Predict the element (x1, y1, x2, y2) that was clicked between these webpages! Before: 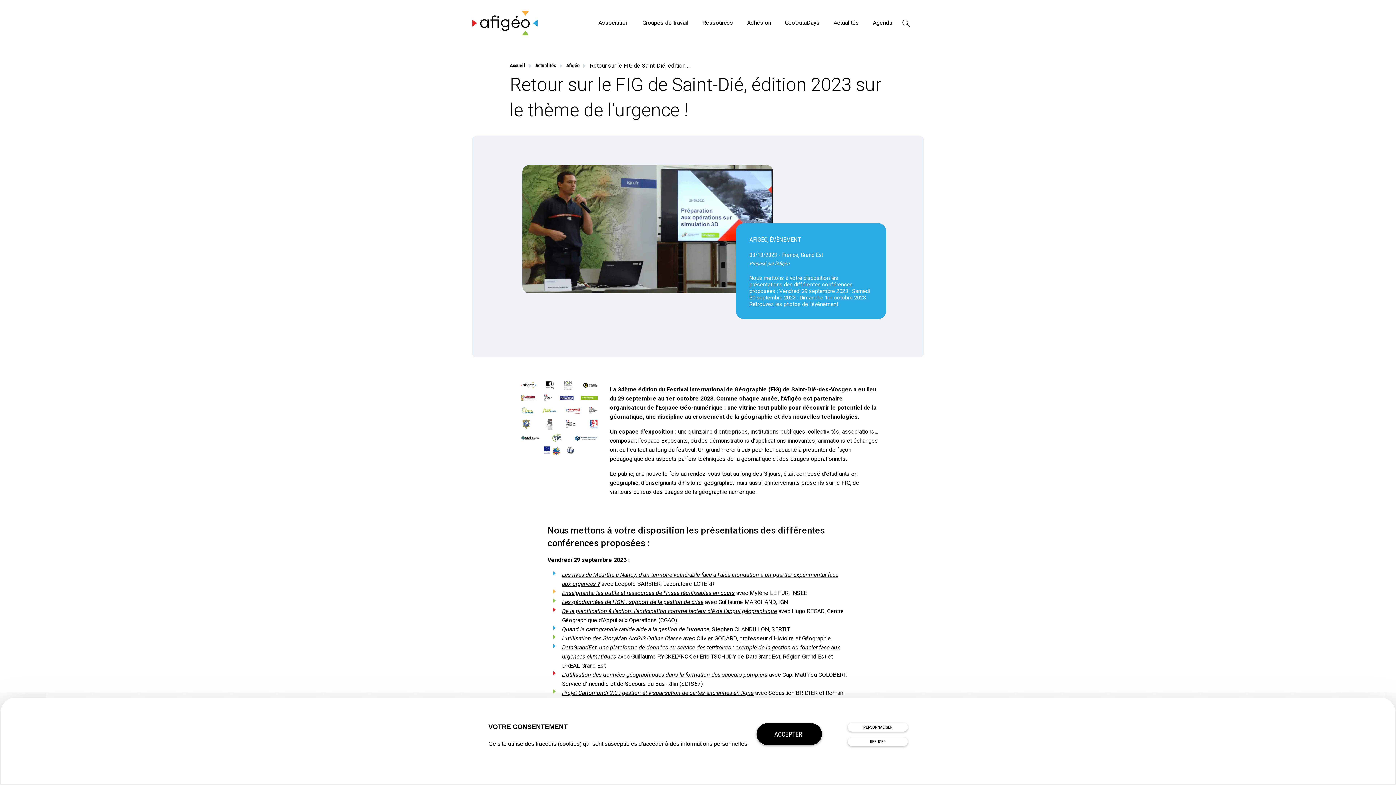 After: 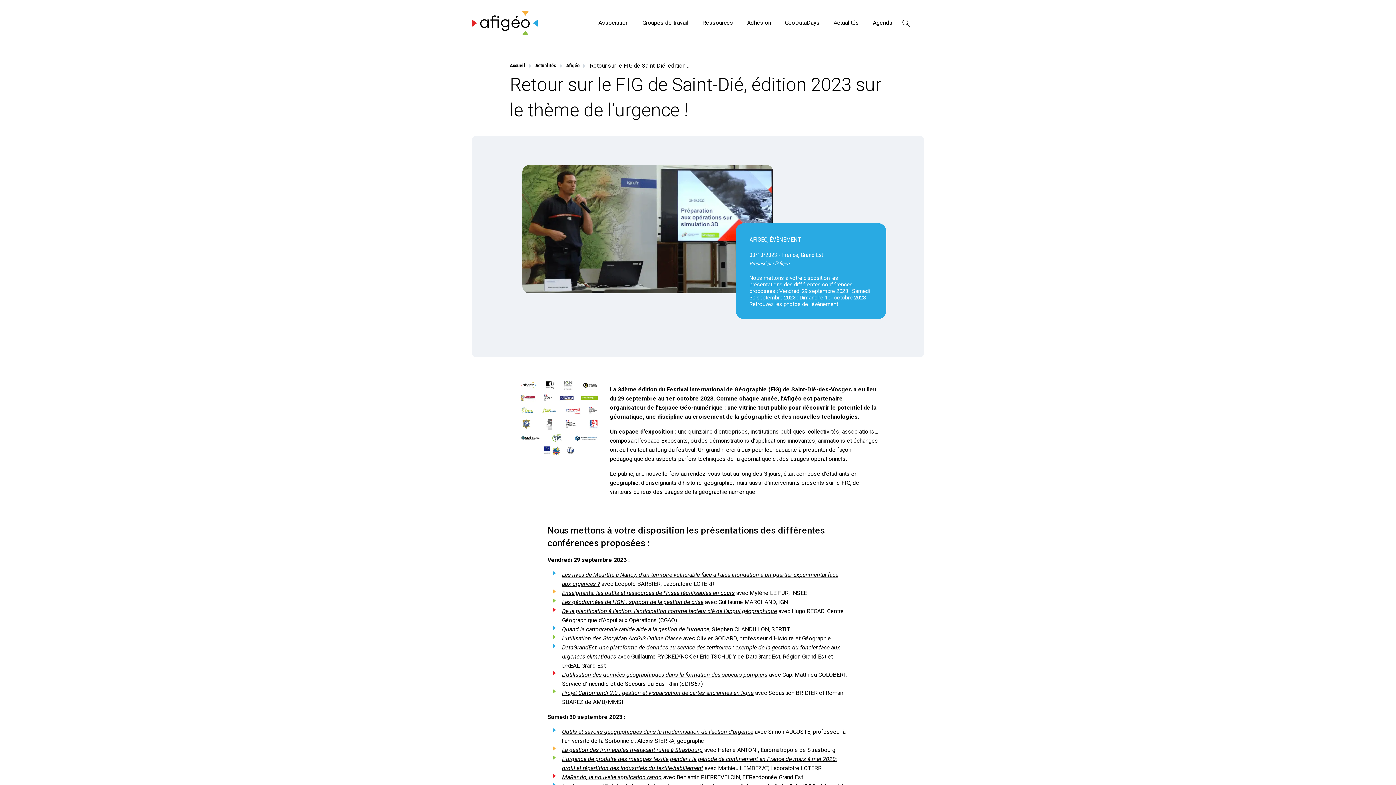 Action: bbox: (756, 723, 822, 745) label: Accepter